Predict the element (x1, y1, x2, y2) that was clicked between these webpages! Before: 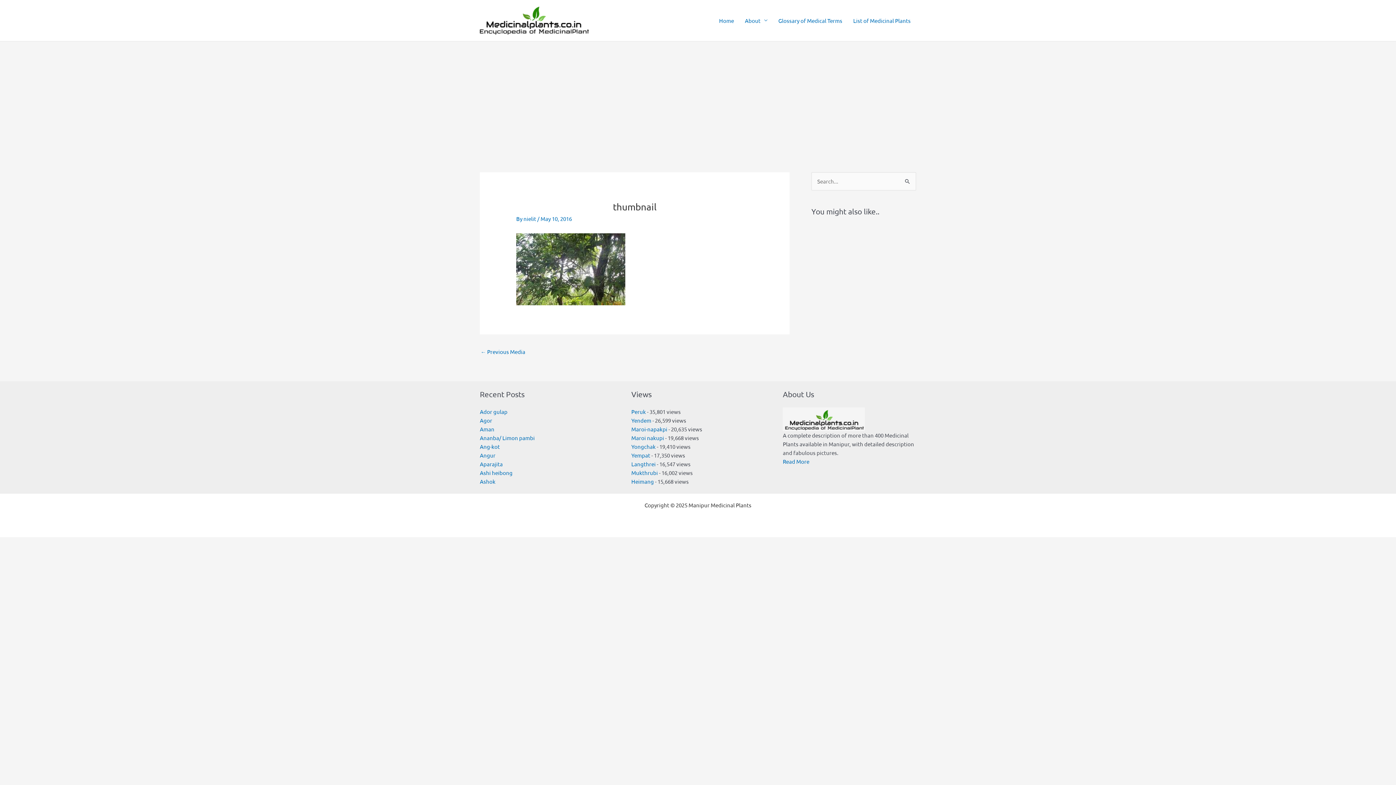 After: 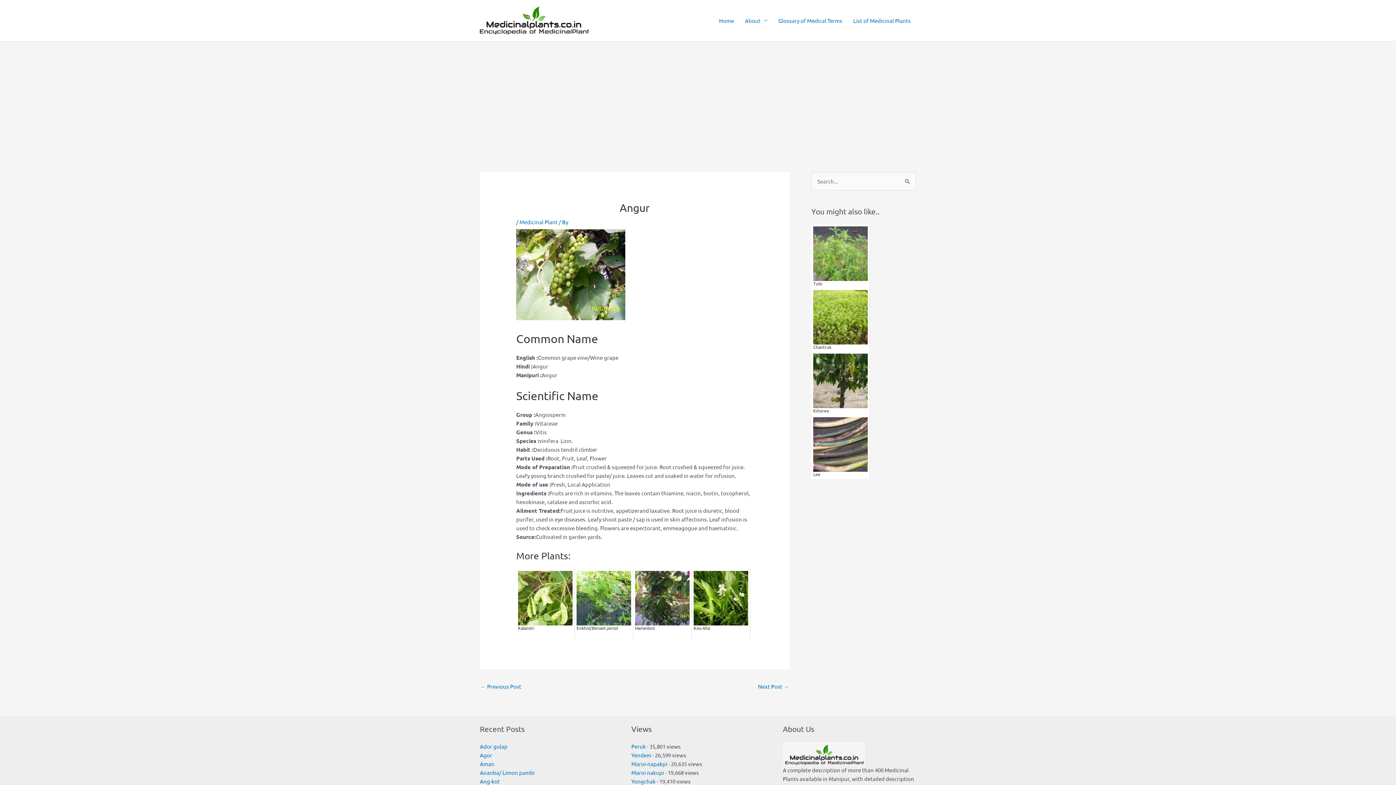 Action: label: Angur bbox: (480, 451, 495, 458)